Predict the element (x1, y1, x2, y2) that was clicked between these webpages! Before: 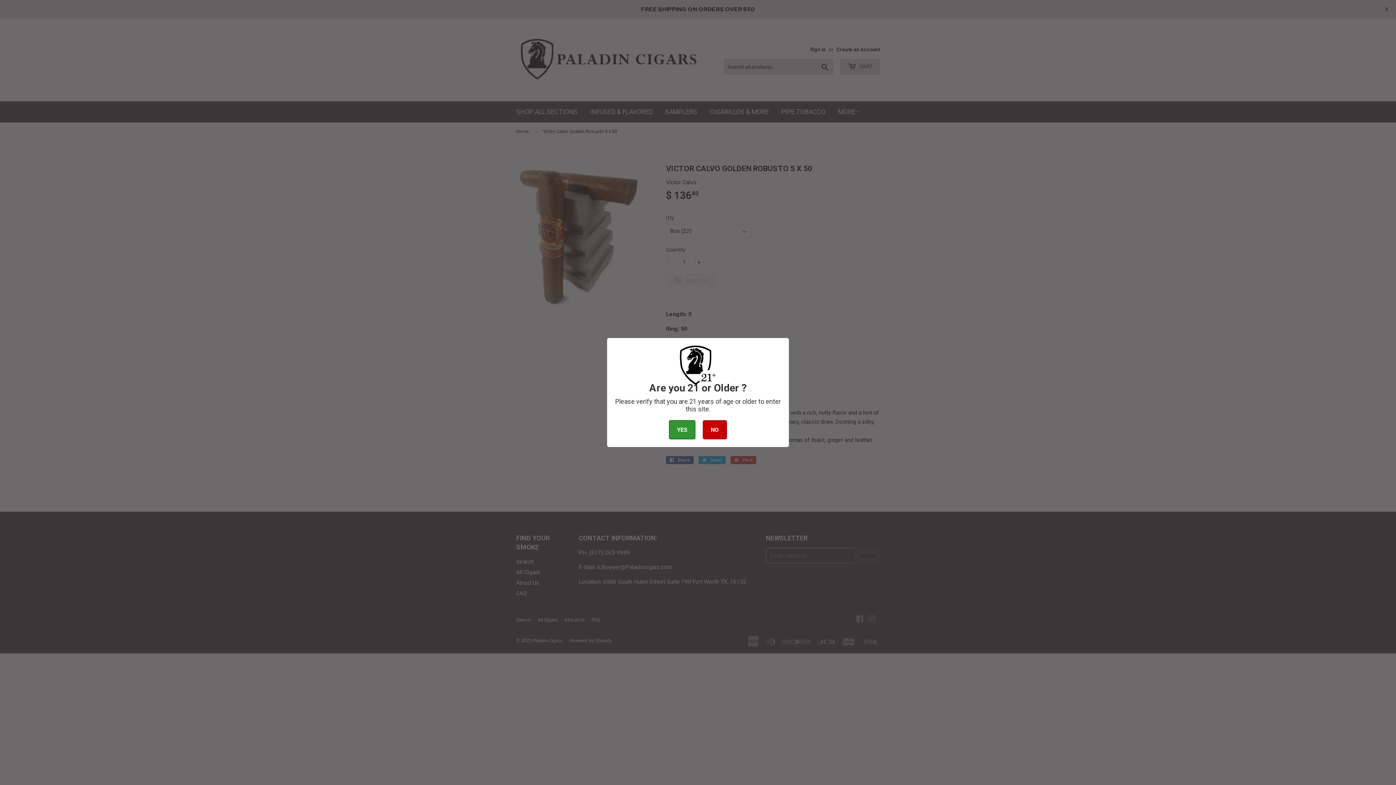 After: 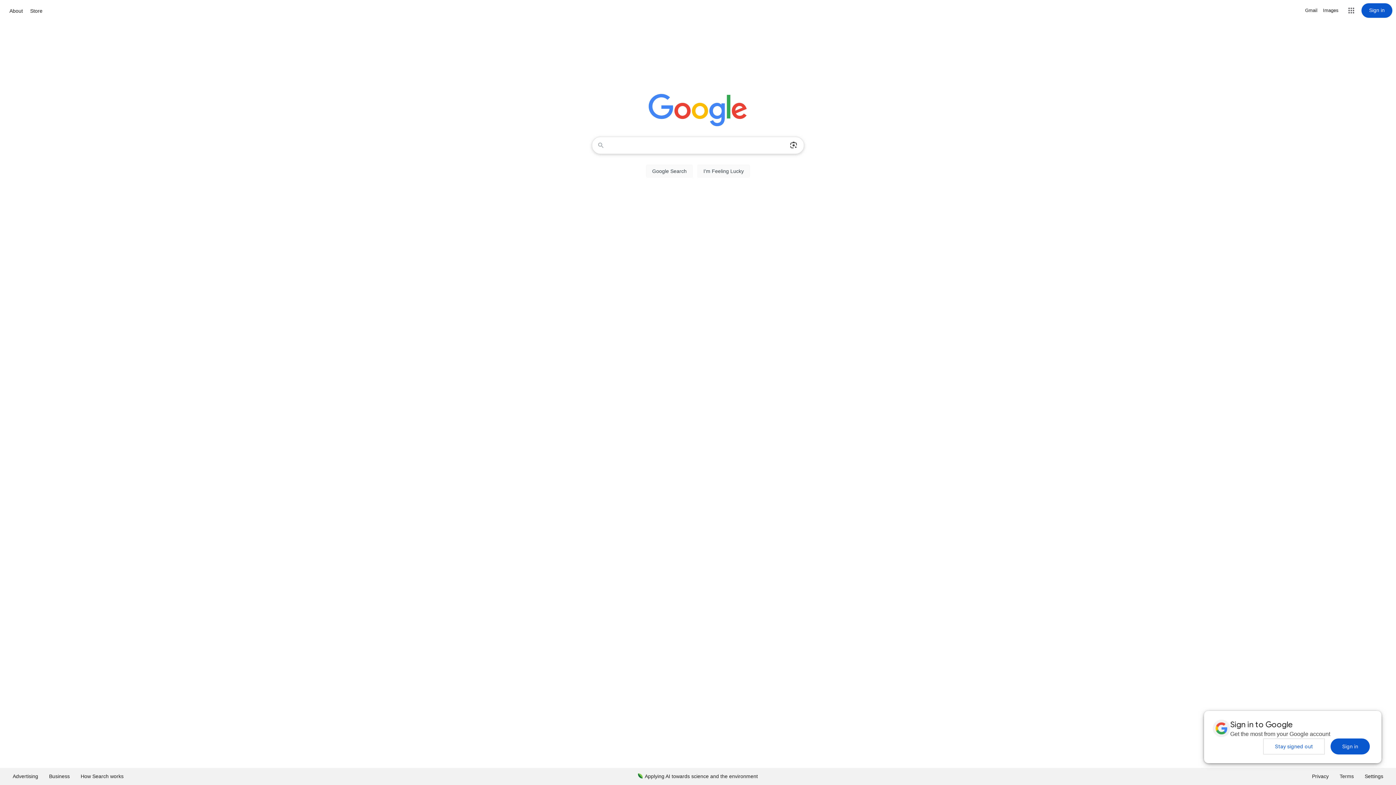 Action: label: NO bbox: (702, 420, 727, 439)